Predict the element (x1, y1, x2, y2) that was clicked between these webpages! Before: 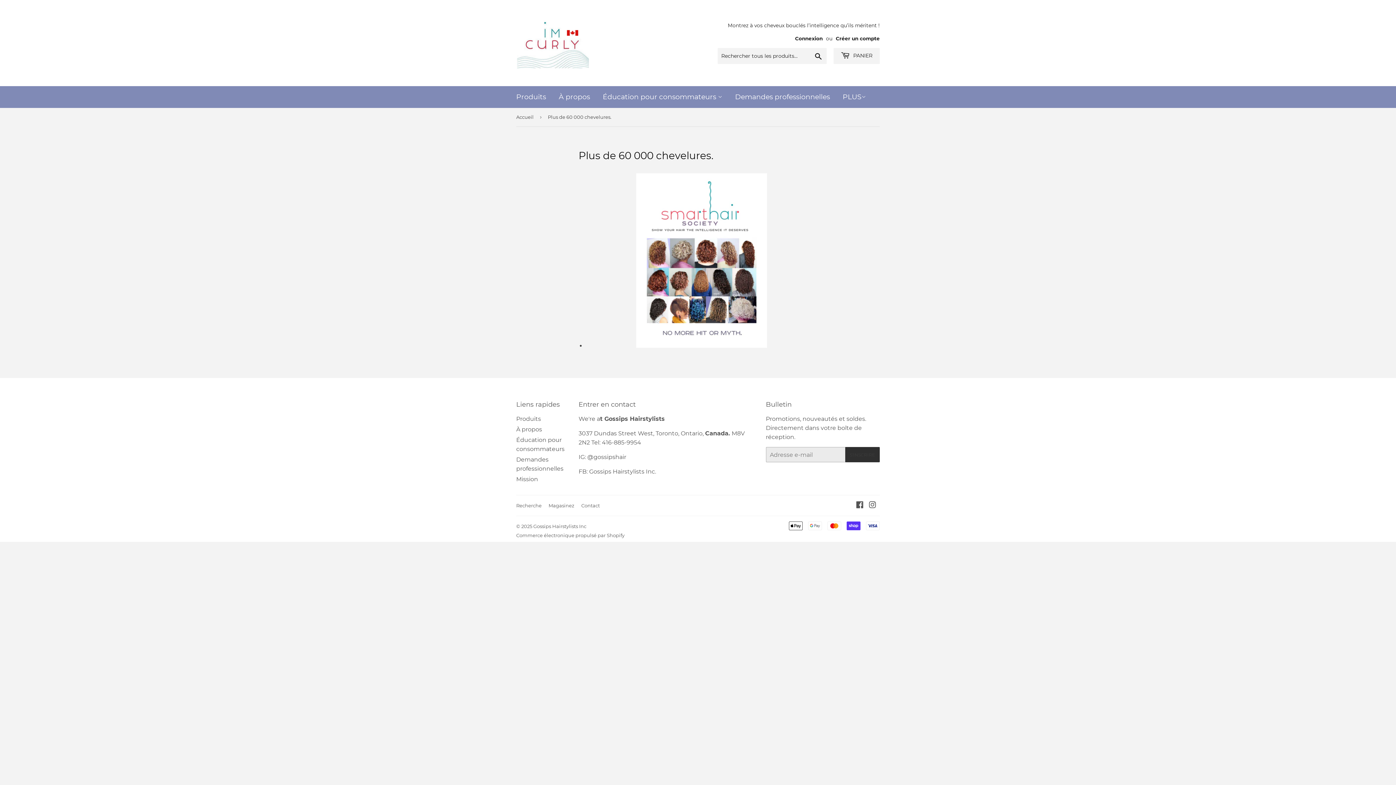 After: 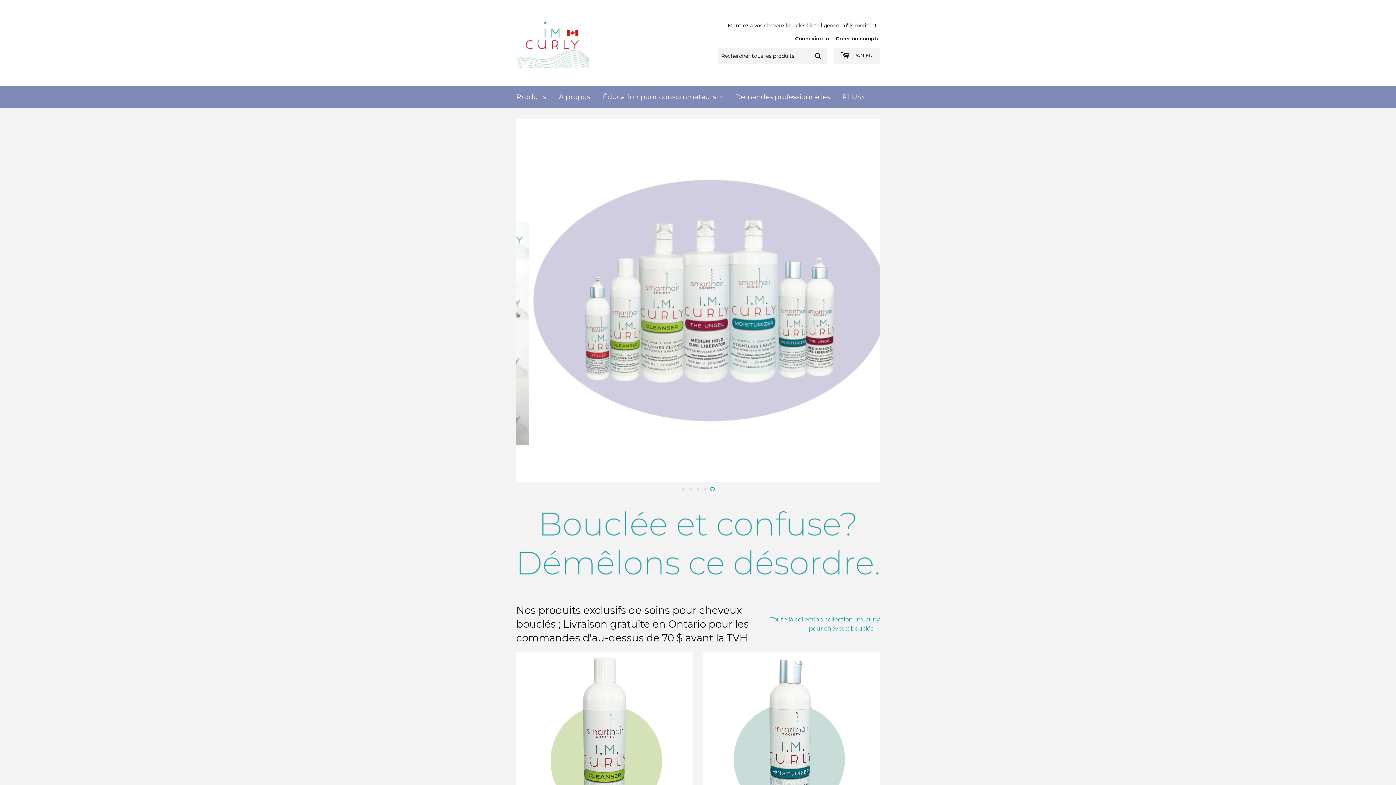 Action: bbox: (533, 523, 586, 529) label: Gossips Hairstylists Inc